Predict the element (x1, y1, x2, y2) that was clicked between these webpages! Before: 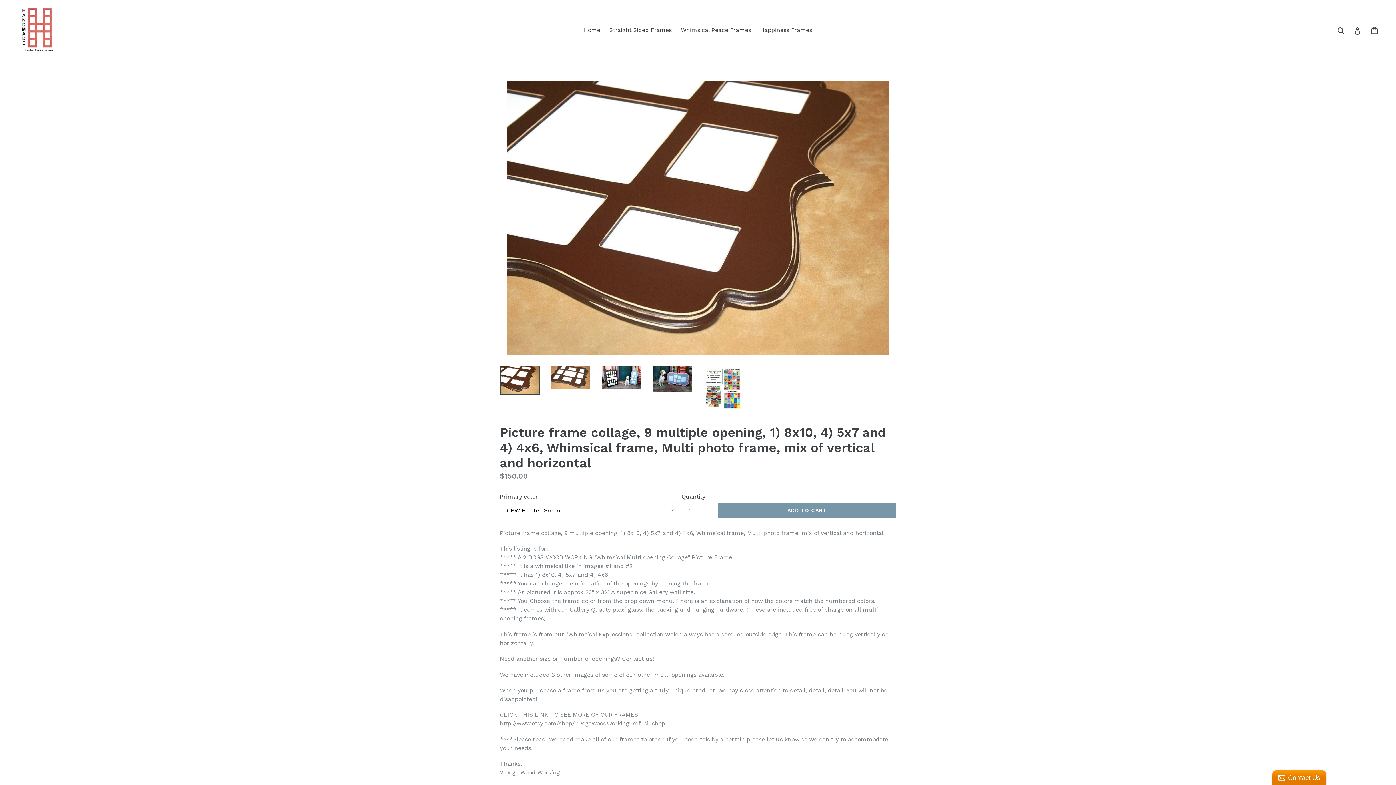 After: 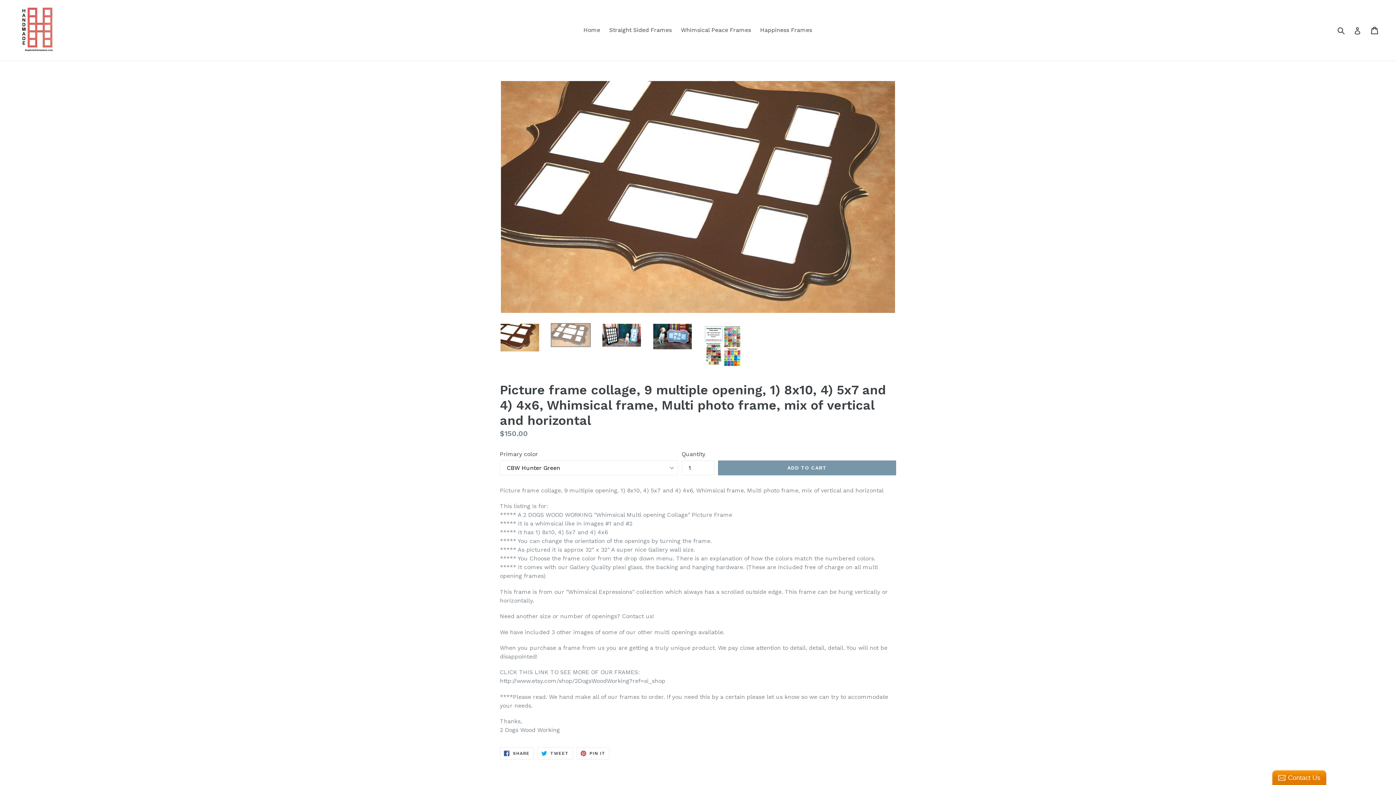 Action: bbox: (550, 365, 590, 389)